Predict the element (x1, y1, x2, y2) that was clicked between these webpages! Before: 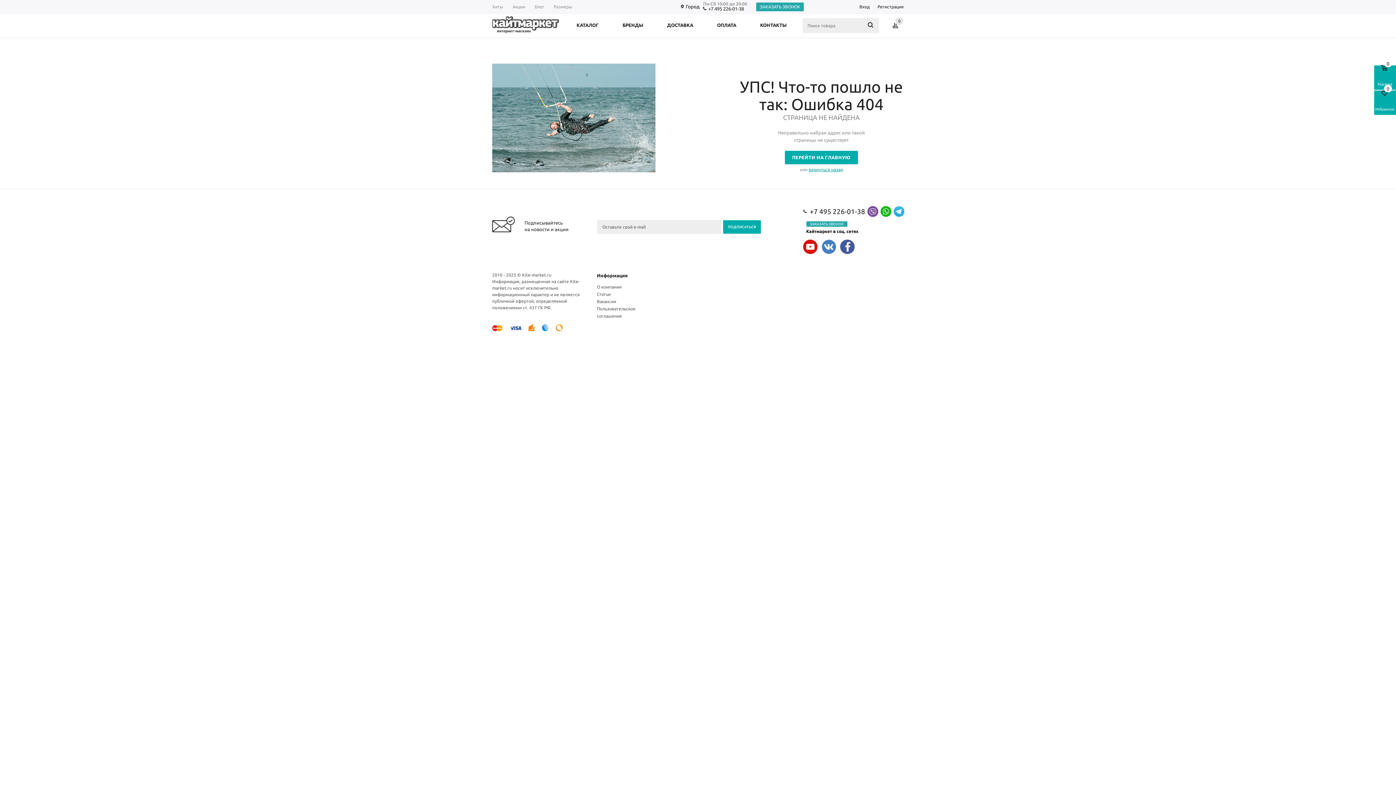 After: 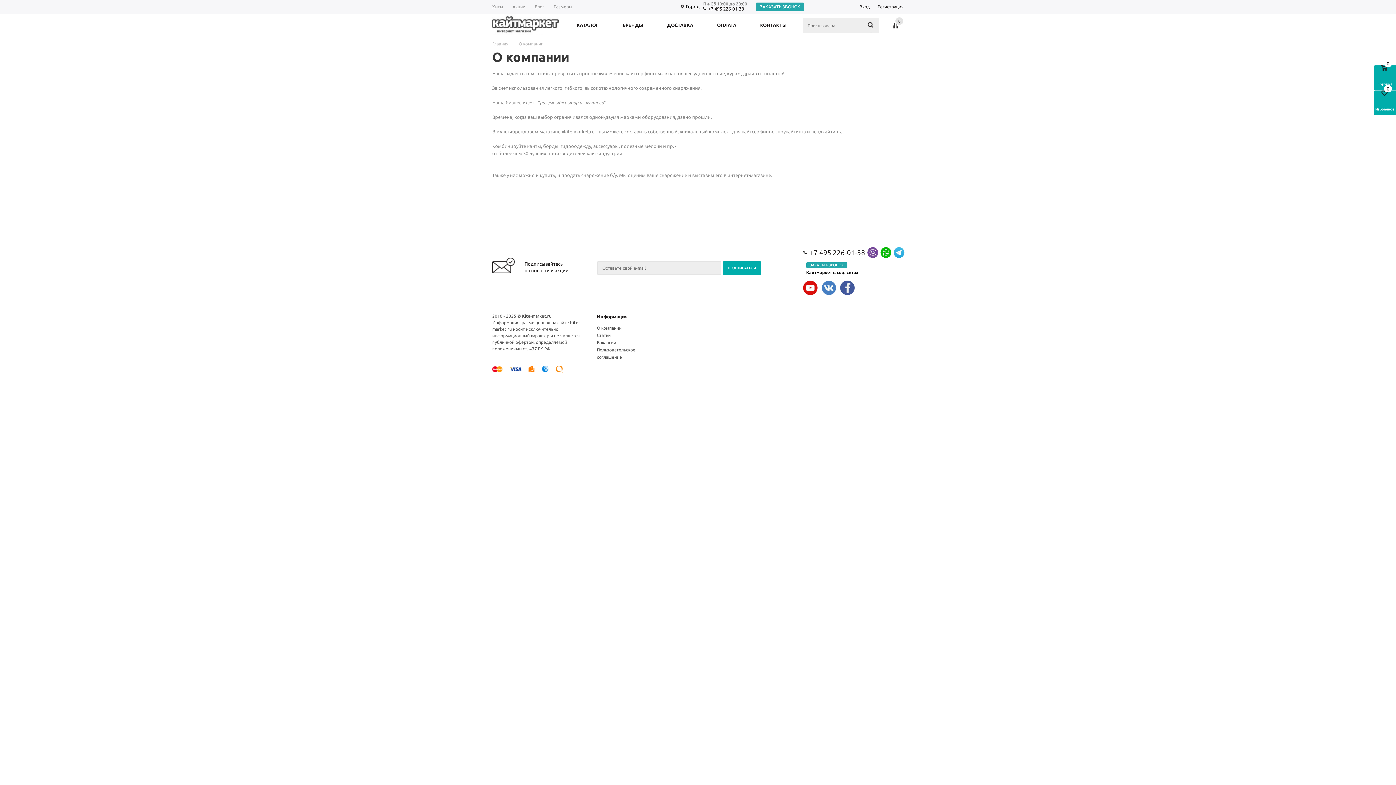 Action: bbox: (597, 284, 621, 289) label: О компании